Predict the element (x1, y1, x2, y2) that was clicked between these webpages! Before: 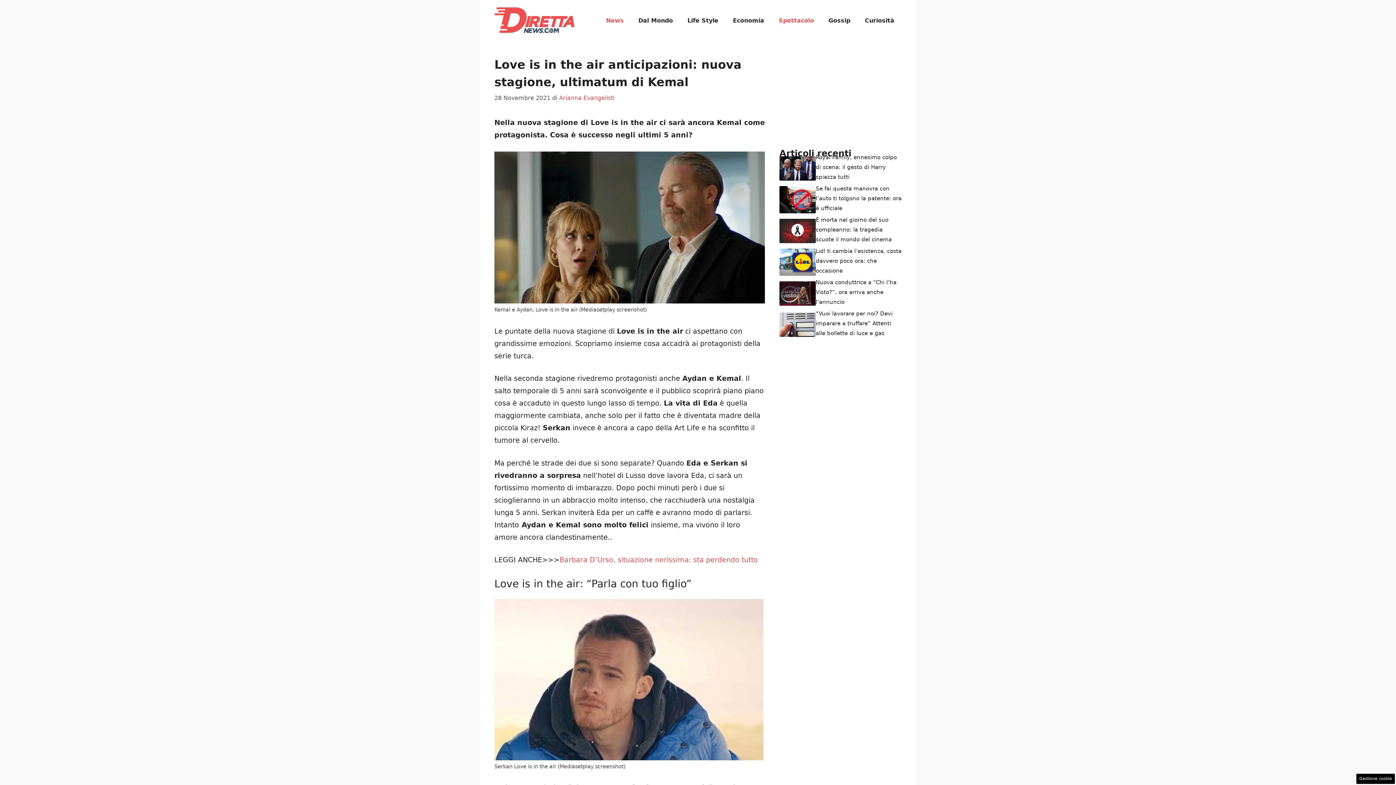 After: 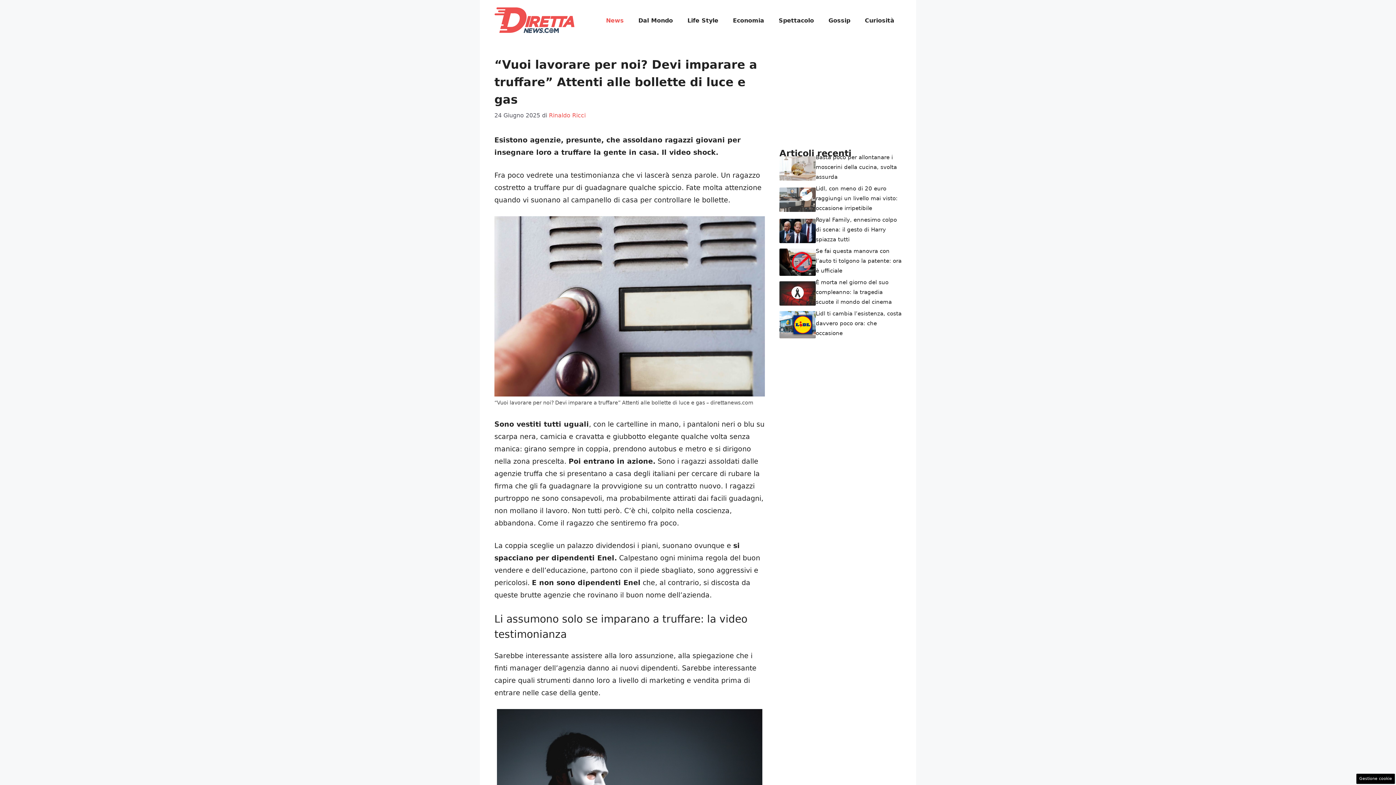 Action: bbox: (779, 320, 816, 328)